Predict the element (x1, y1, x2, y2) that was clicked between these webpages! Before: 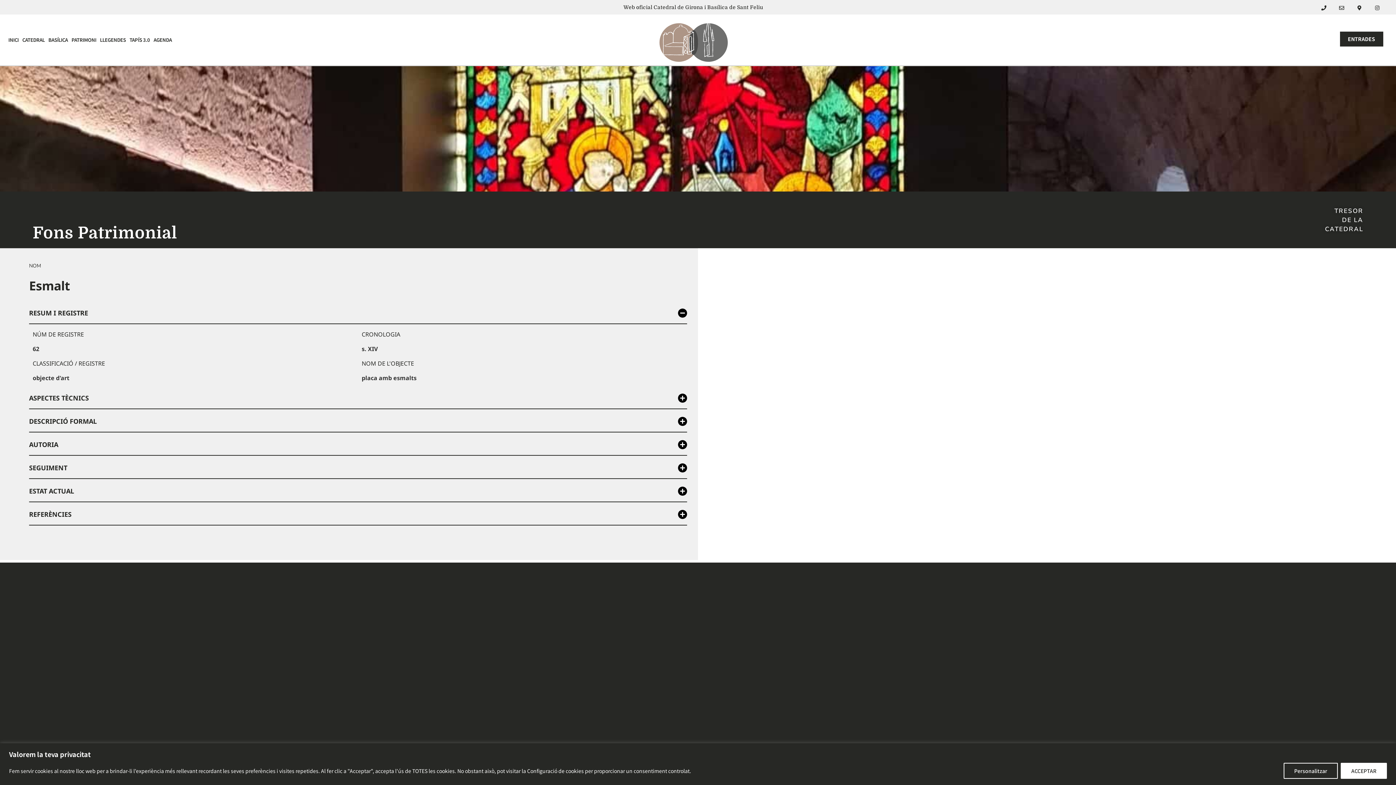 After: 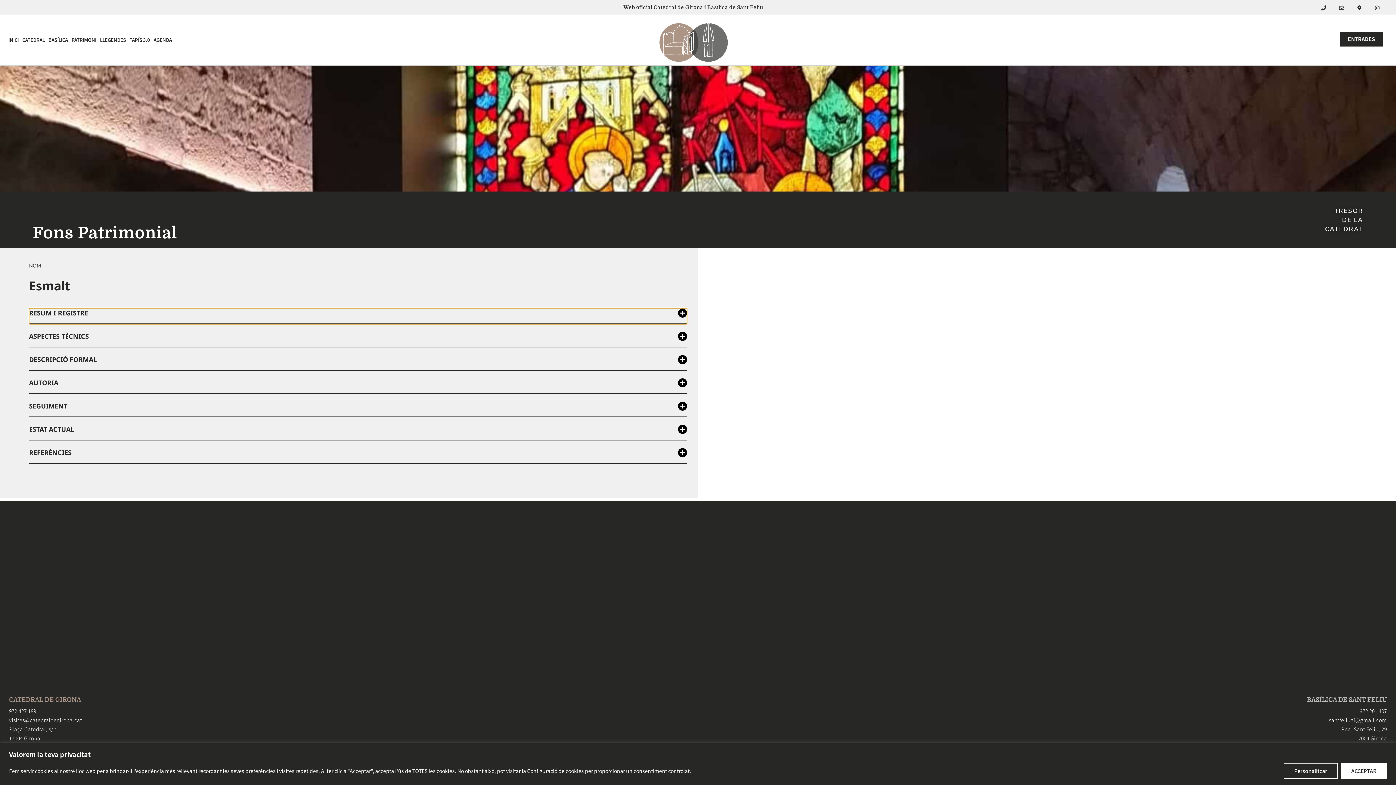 Action: bbox: (29, 308, 687, 324) label: RESUM I REGISTRE